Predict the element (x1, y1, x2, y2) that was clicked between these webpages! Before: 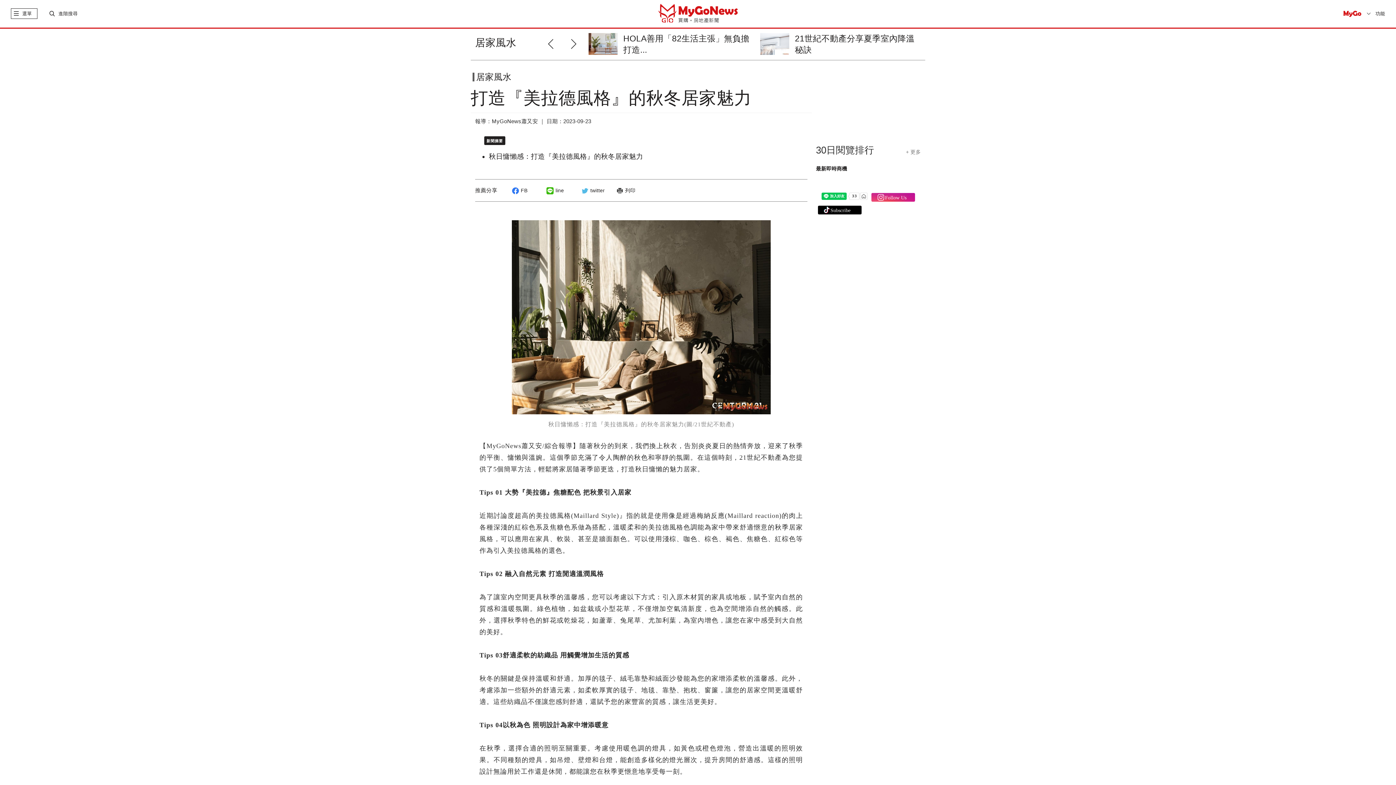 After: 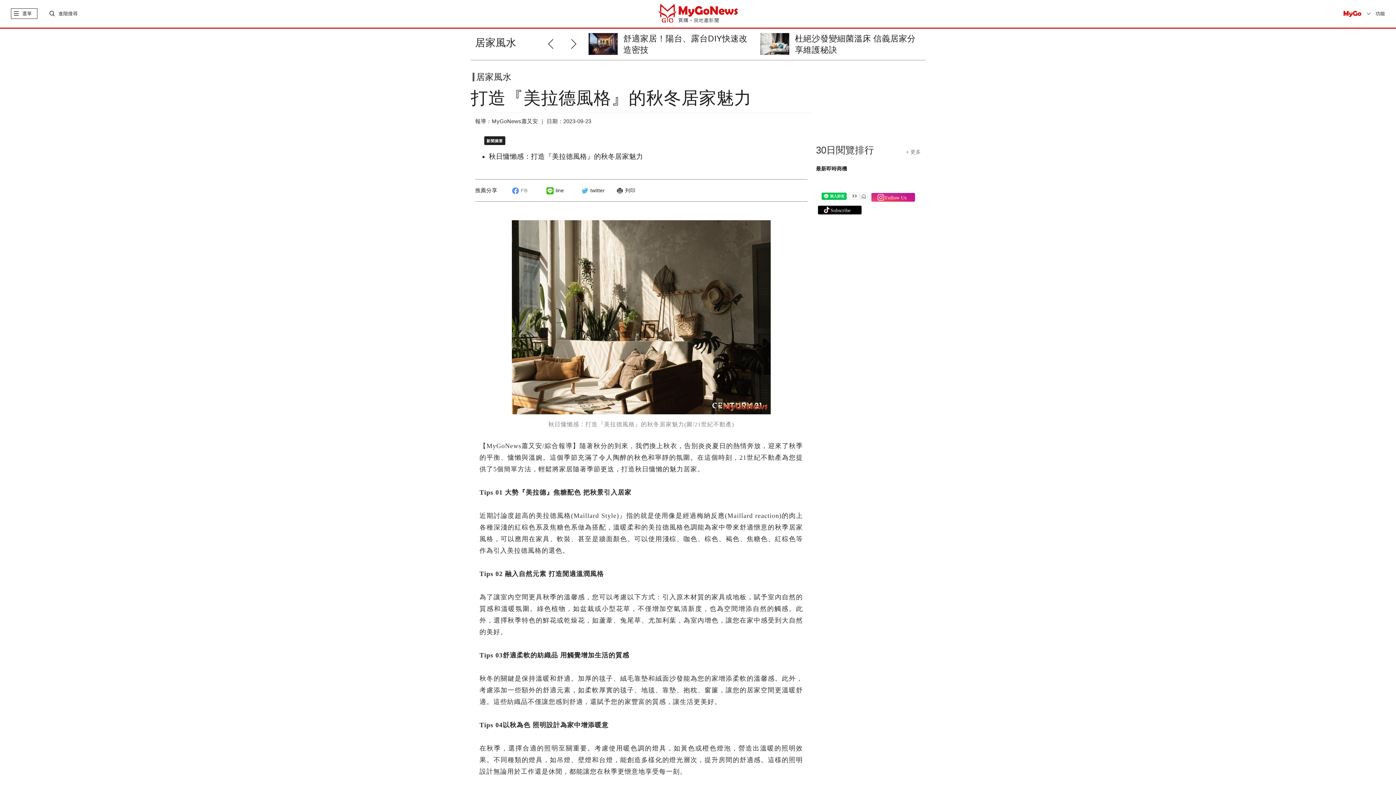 Action: label: FB bbox: (510, 187, 527, 193)